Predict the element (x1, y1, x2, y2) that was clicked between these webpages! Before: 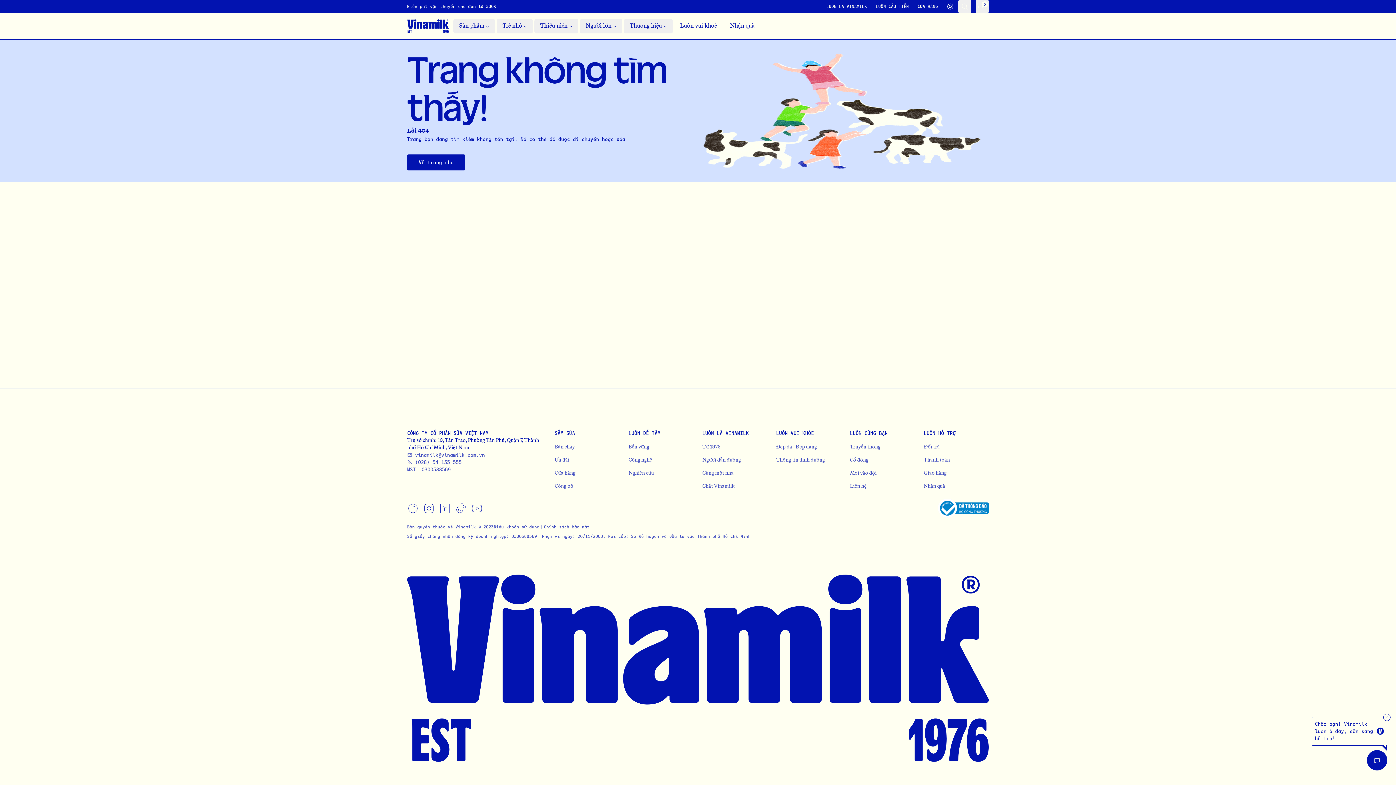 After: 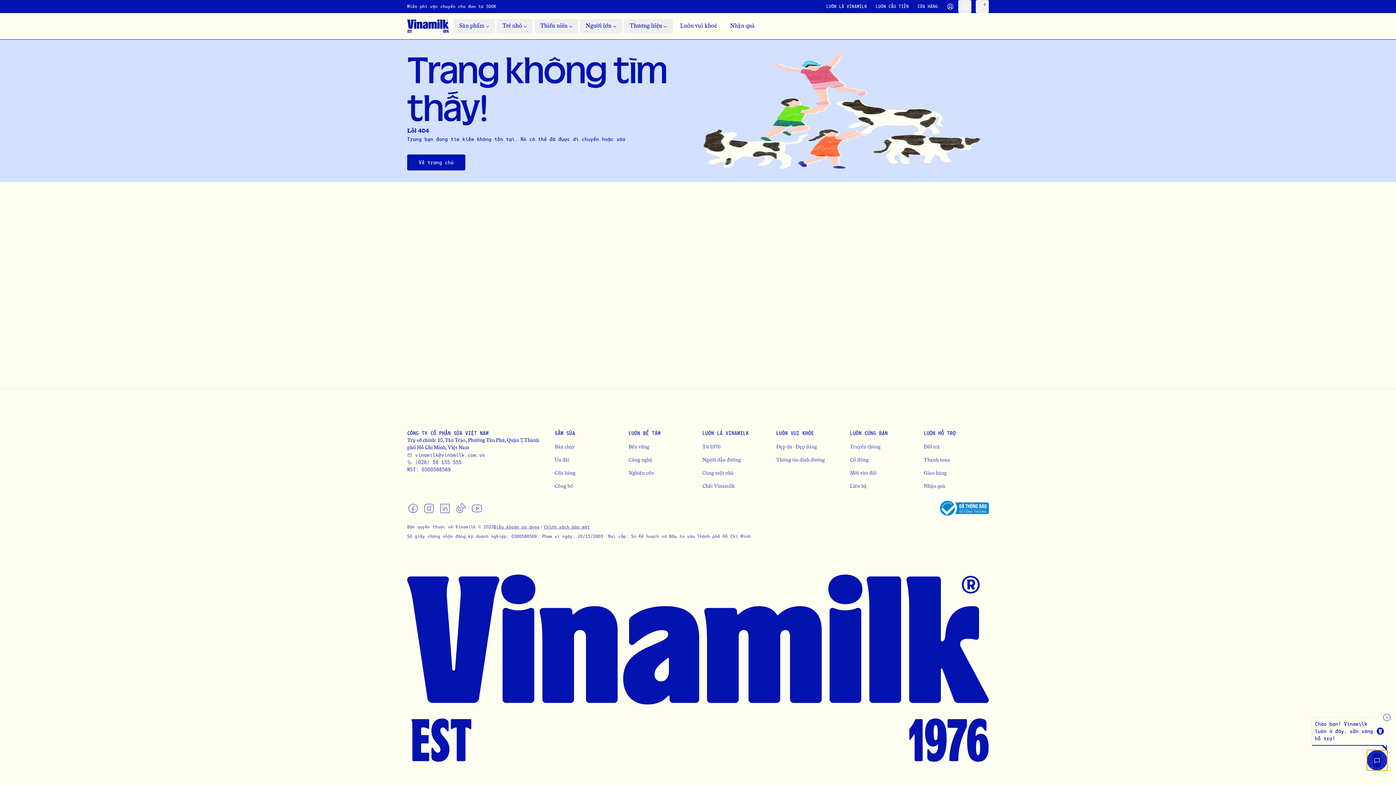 Action: bbox: (1367, 750, 1387, 770)